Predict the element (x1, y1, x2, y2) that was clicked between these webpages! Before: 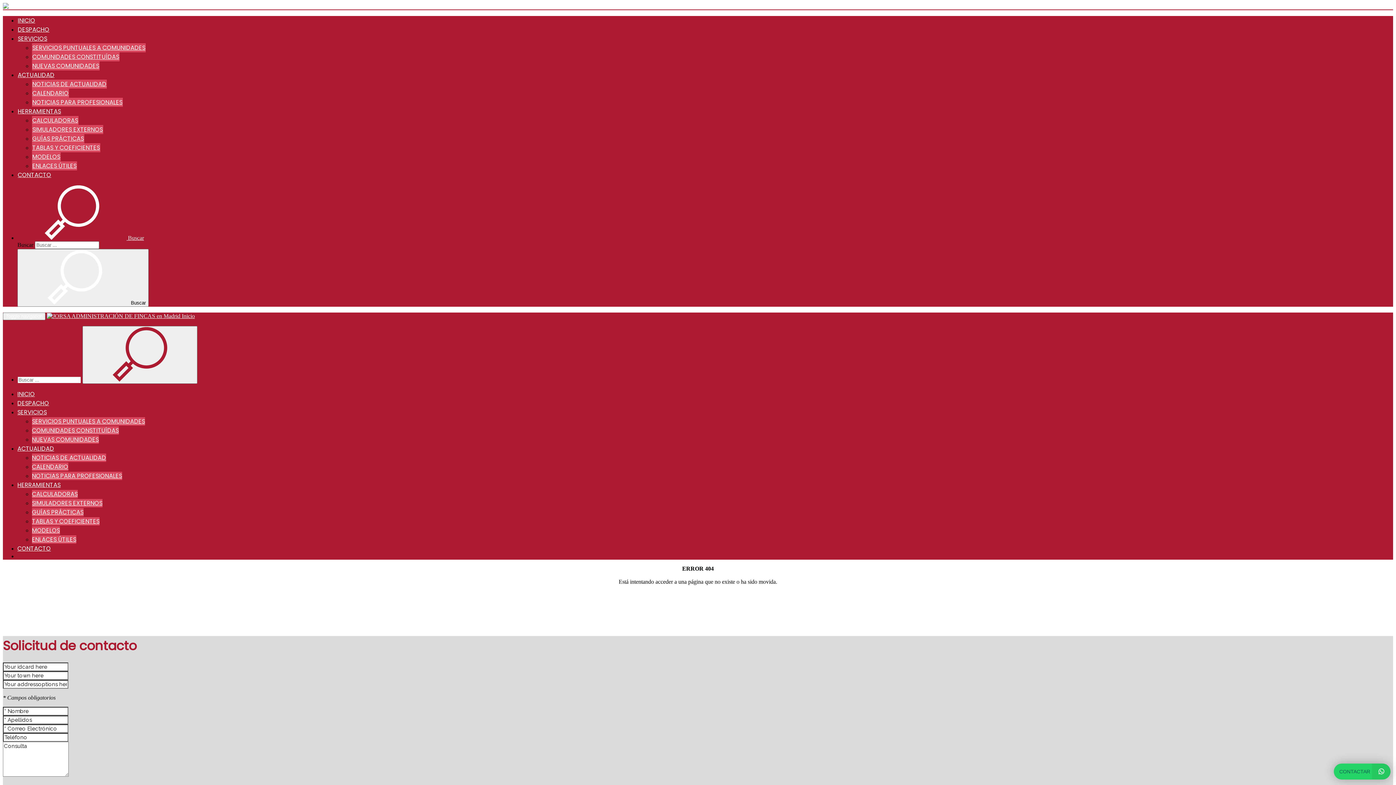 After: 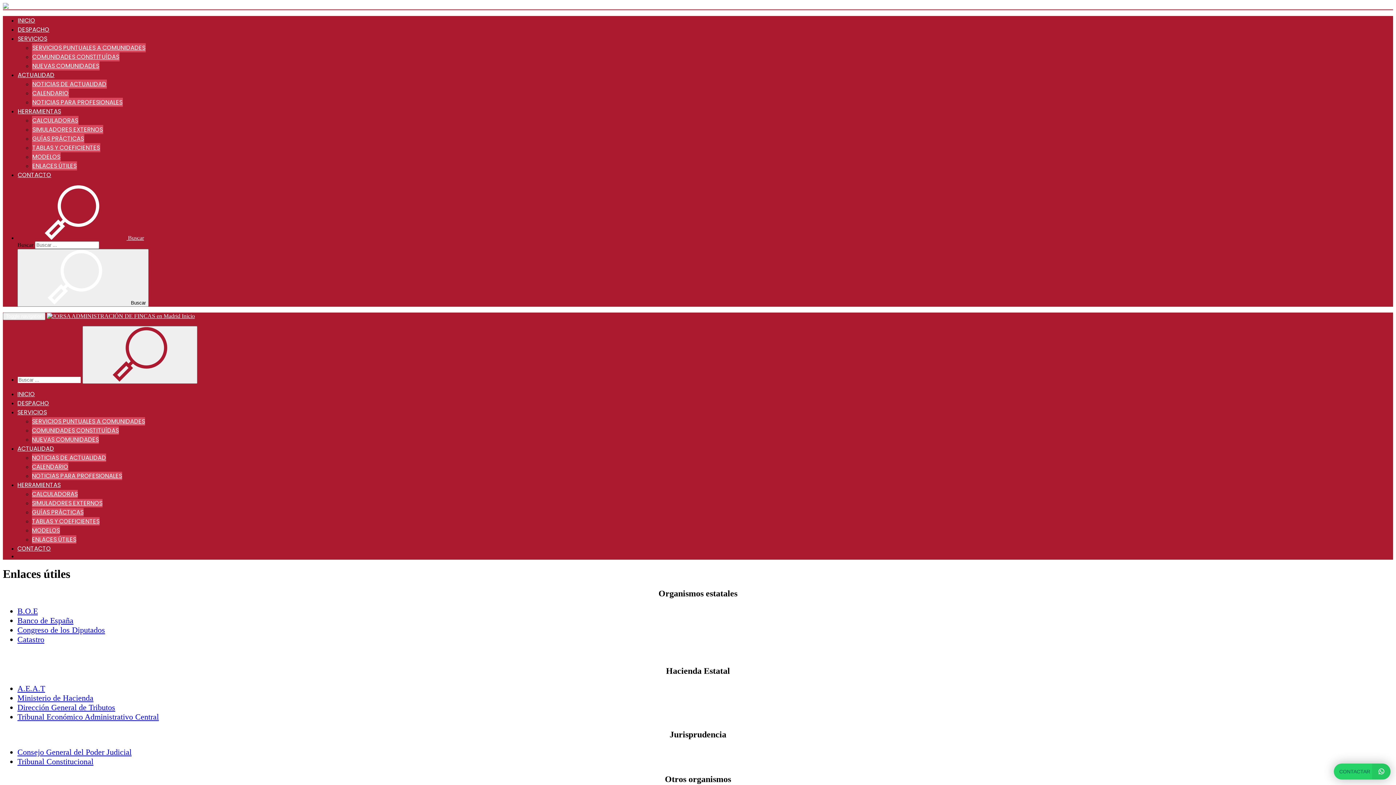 Action: bbox: (32, 161, 77, 170) label: ENLACES ÚTILES